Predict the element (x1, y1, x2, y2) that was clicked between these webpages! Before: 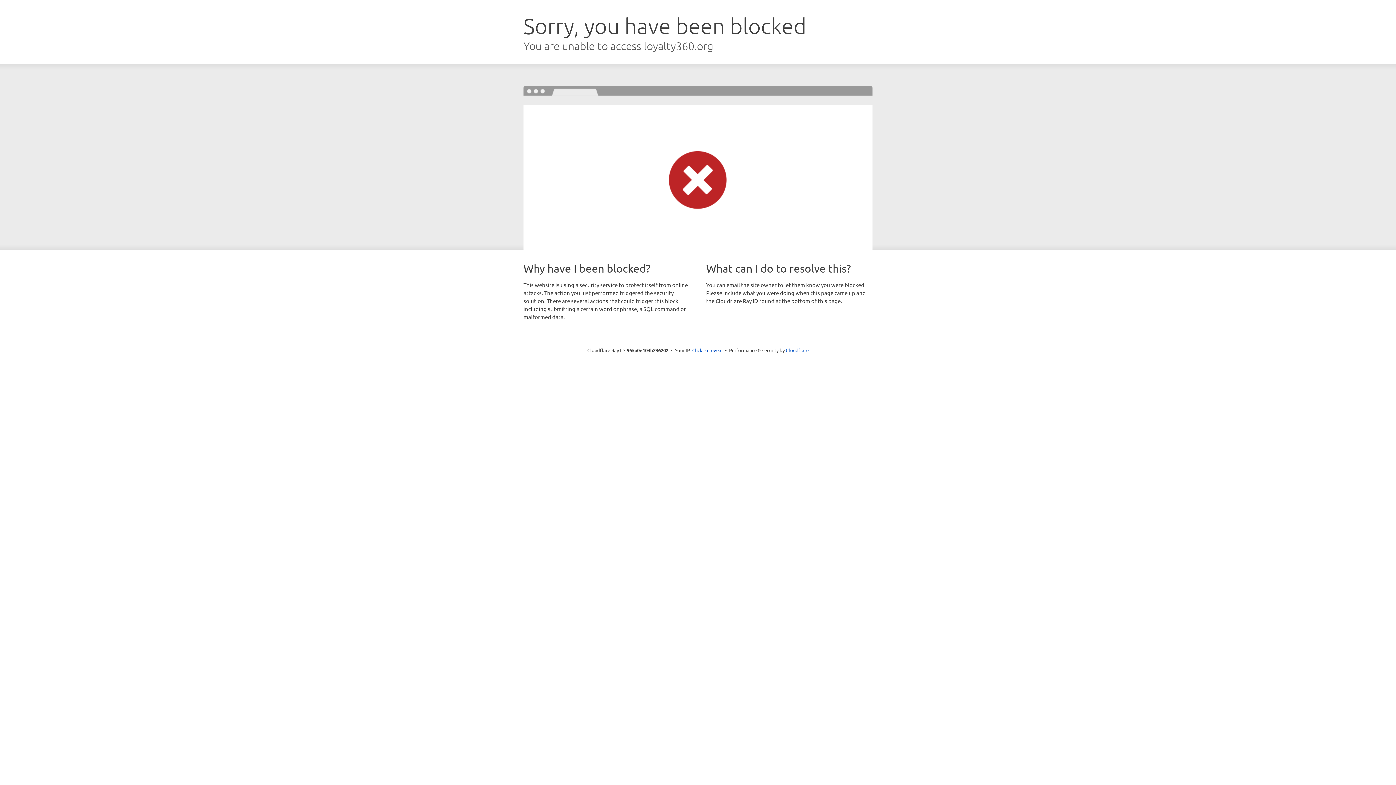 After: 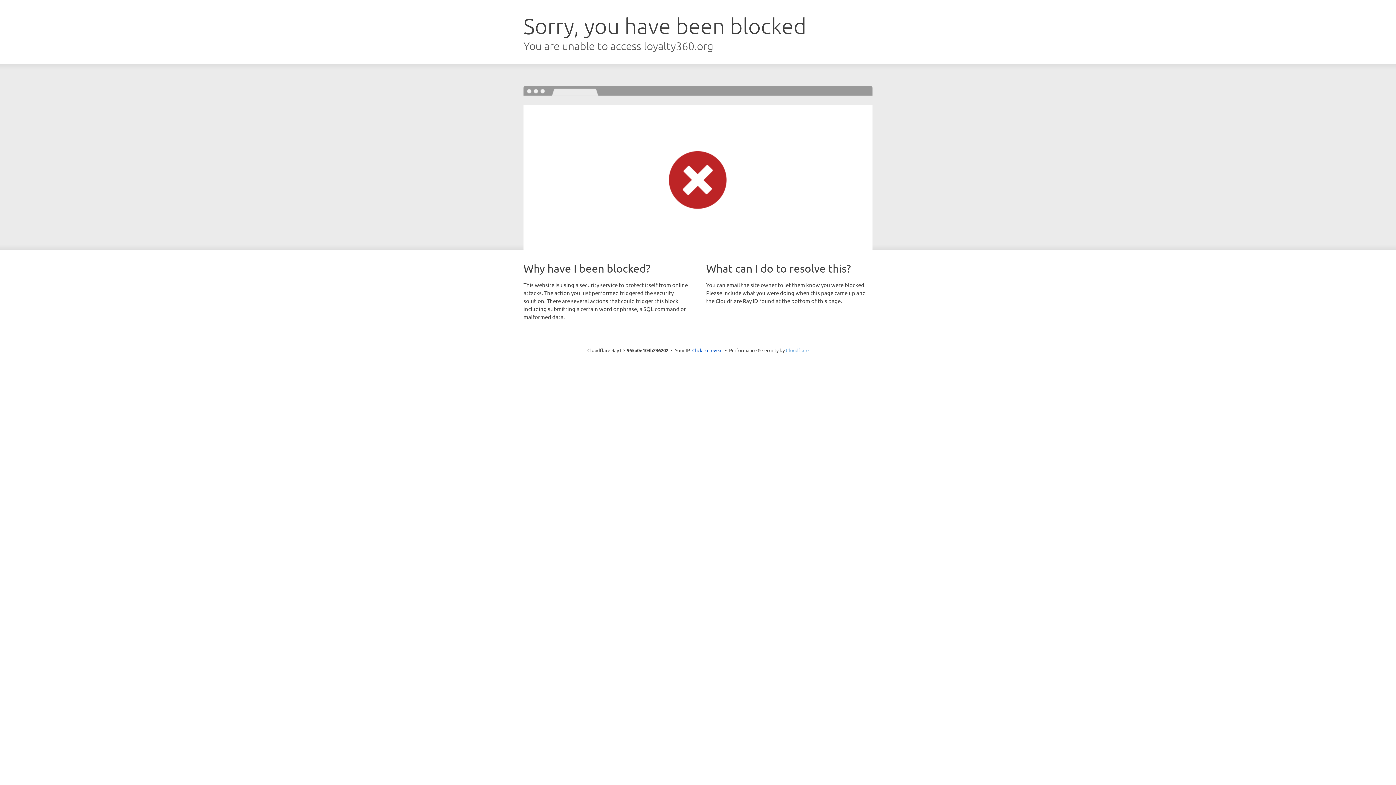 Action: bbox: (786, 347, 808, 353) label: Cloudflare